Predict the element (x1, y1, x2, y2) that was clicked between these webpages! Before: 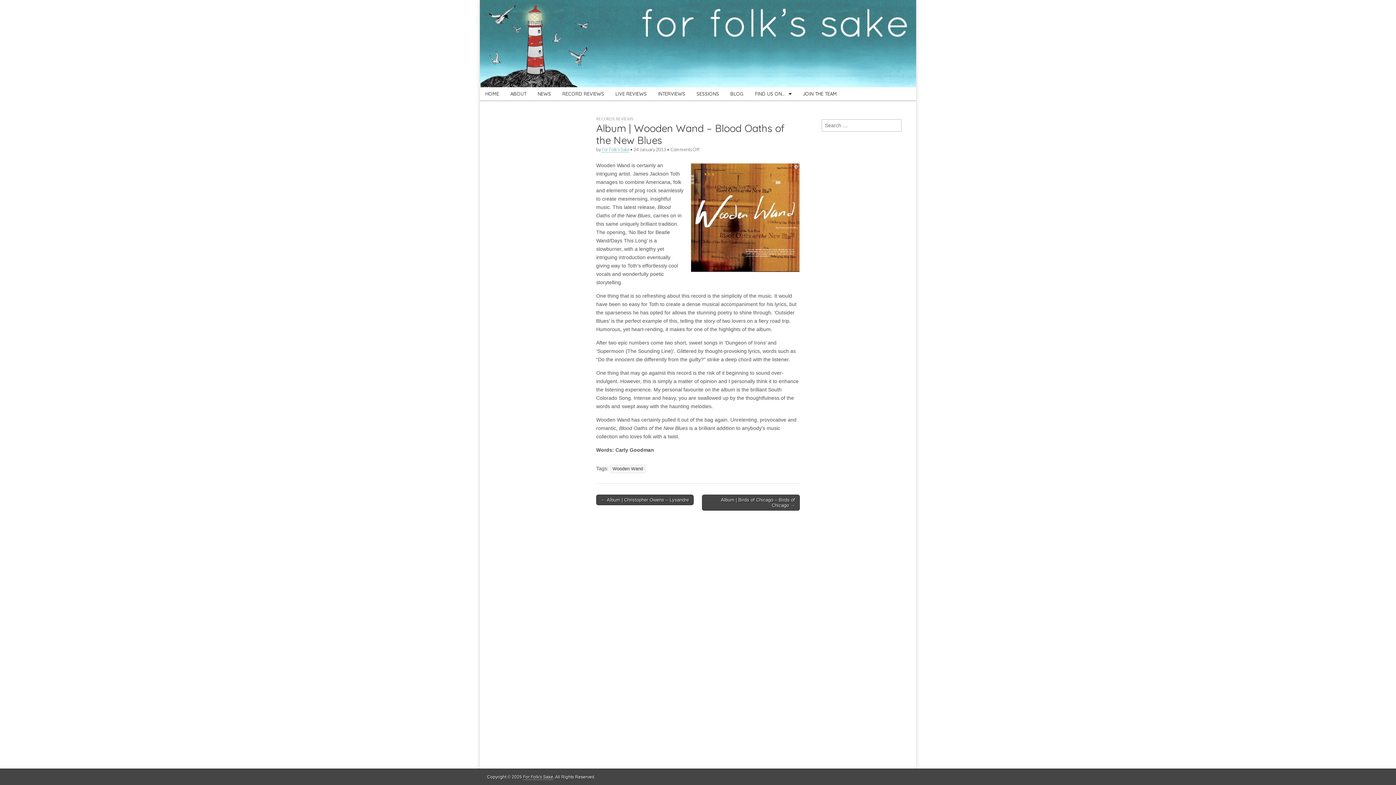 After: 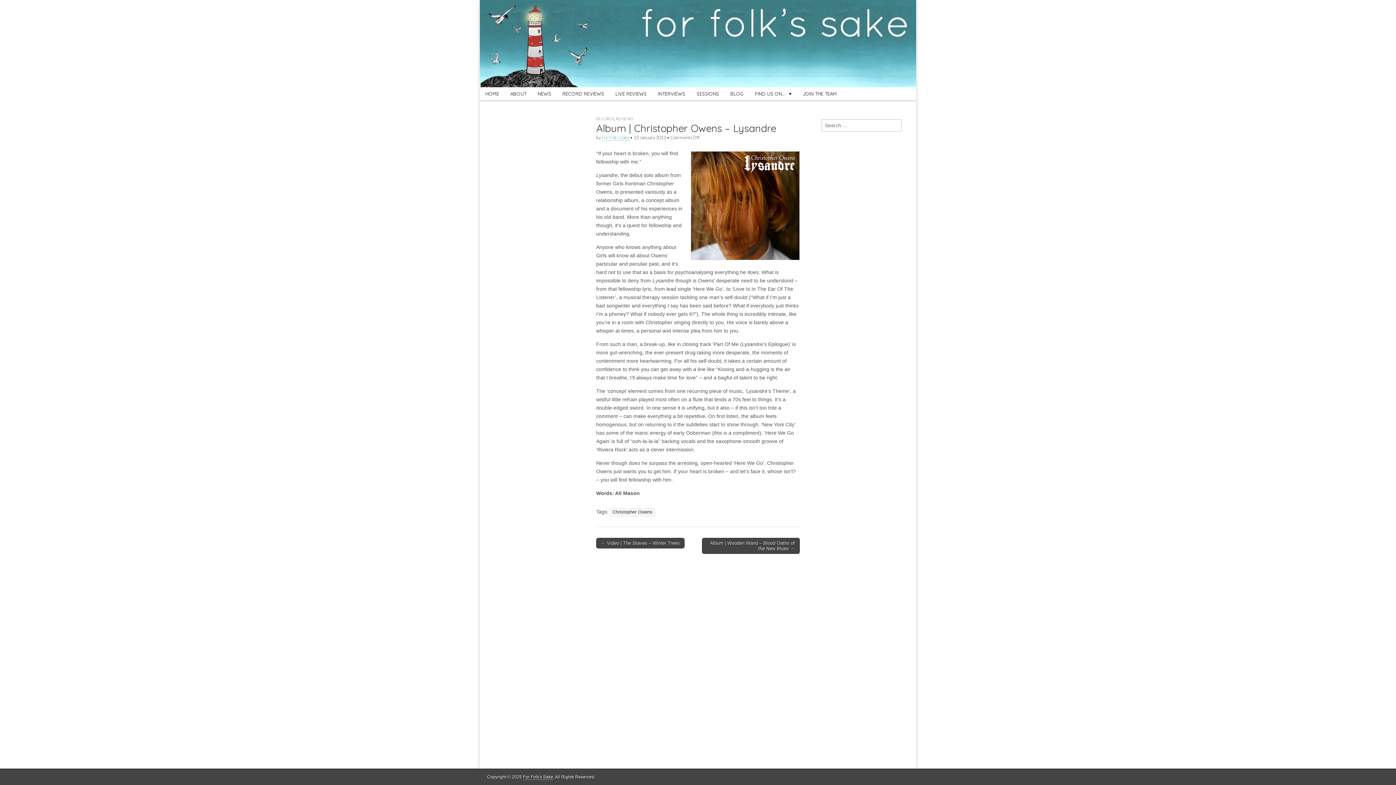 Action: label: ← Album | Christopher Owens – Lysandre bbox: (596, 494, 693, 505)